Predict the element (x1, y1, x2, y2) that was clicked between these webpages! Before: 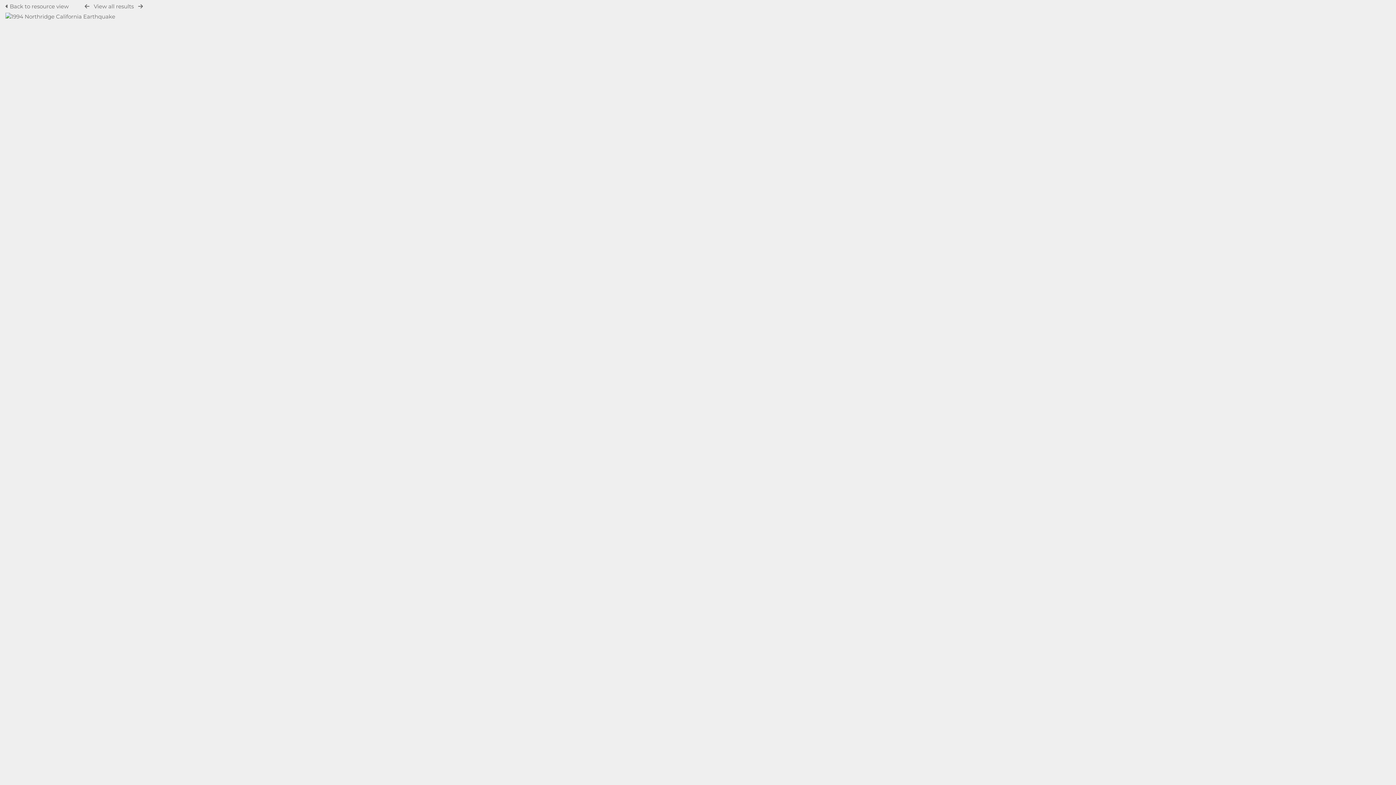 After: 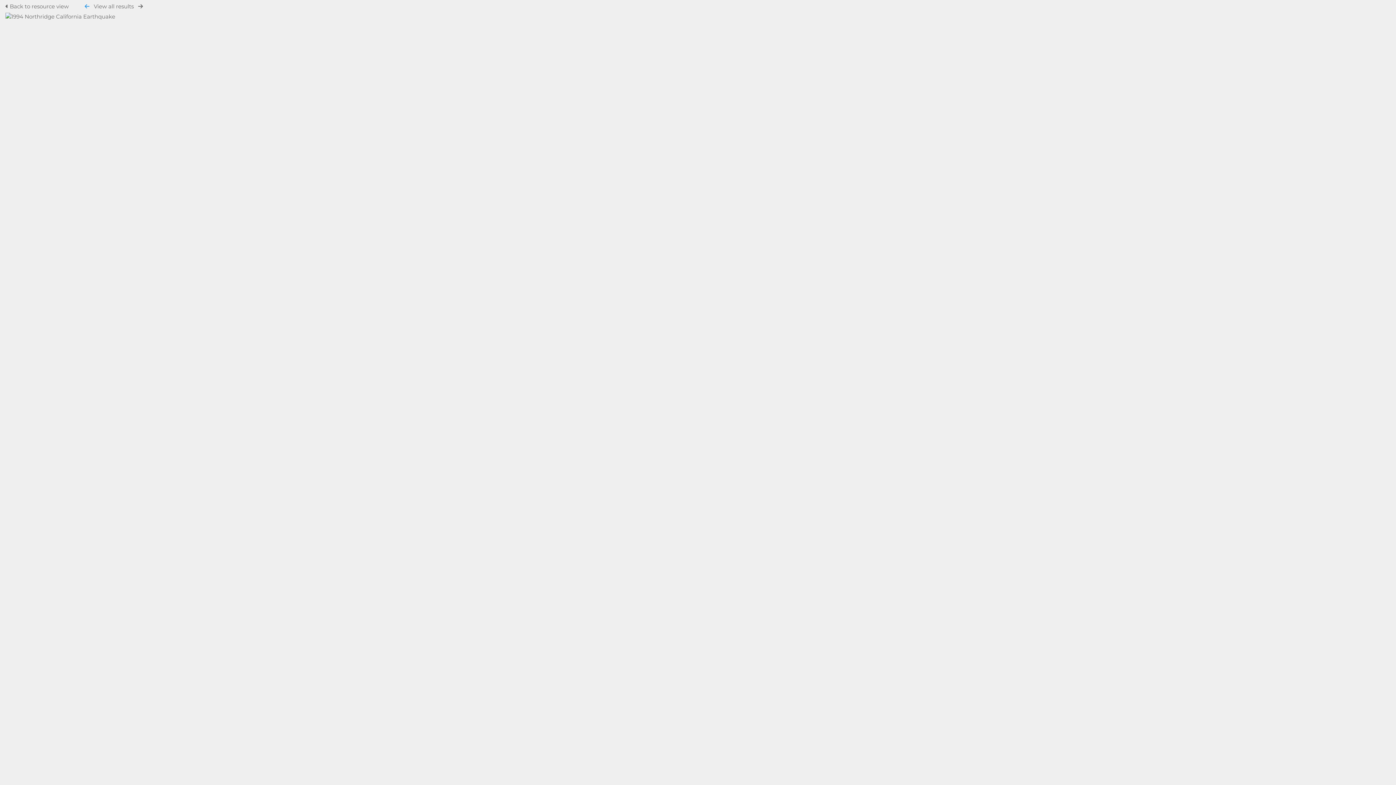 Action: bbox: (84, 3, 89, 9)